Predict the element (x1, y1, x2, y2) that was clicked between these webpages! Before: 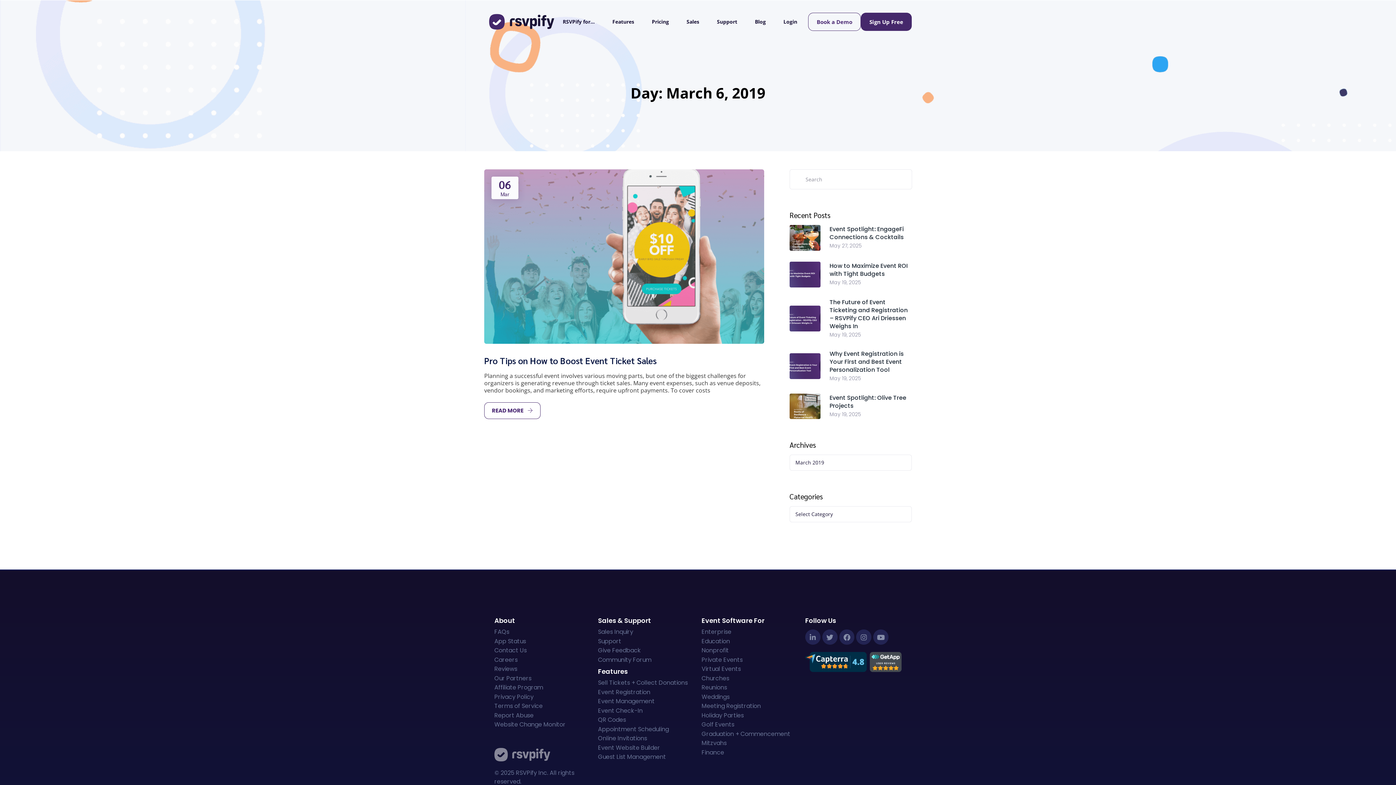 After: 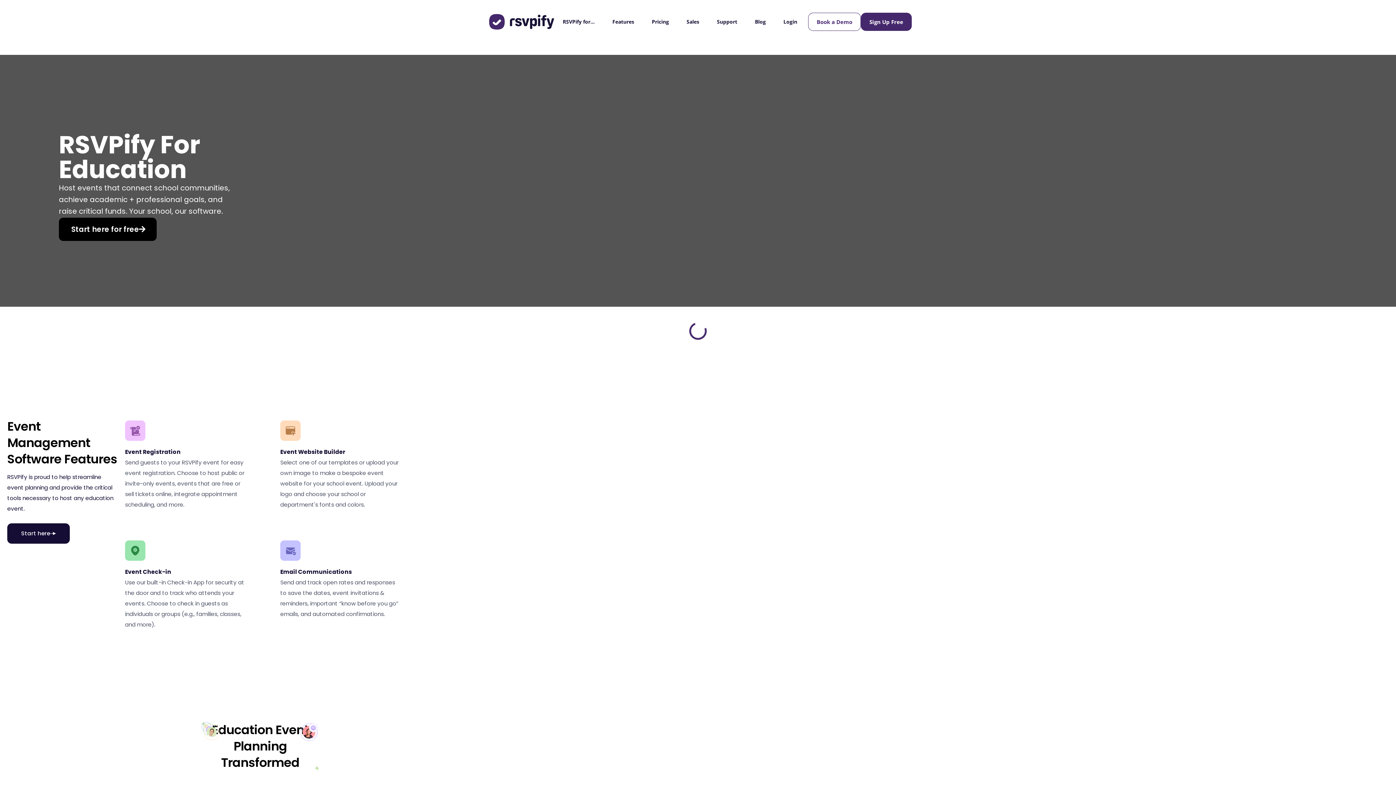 Action: bbox: (701, 637, 730, 645) label: Education